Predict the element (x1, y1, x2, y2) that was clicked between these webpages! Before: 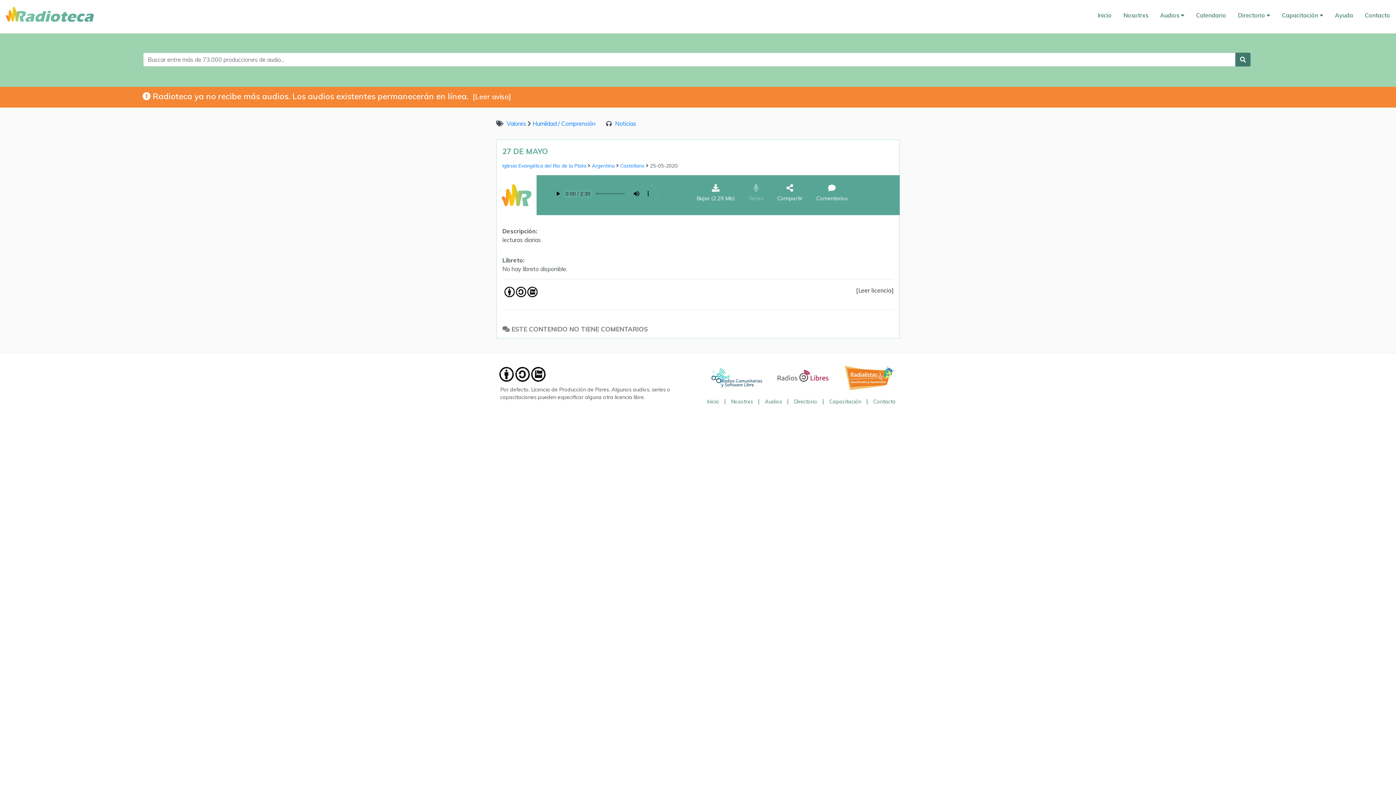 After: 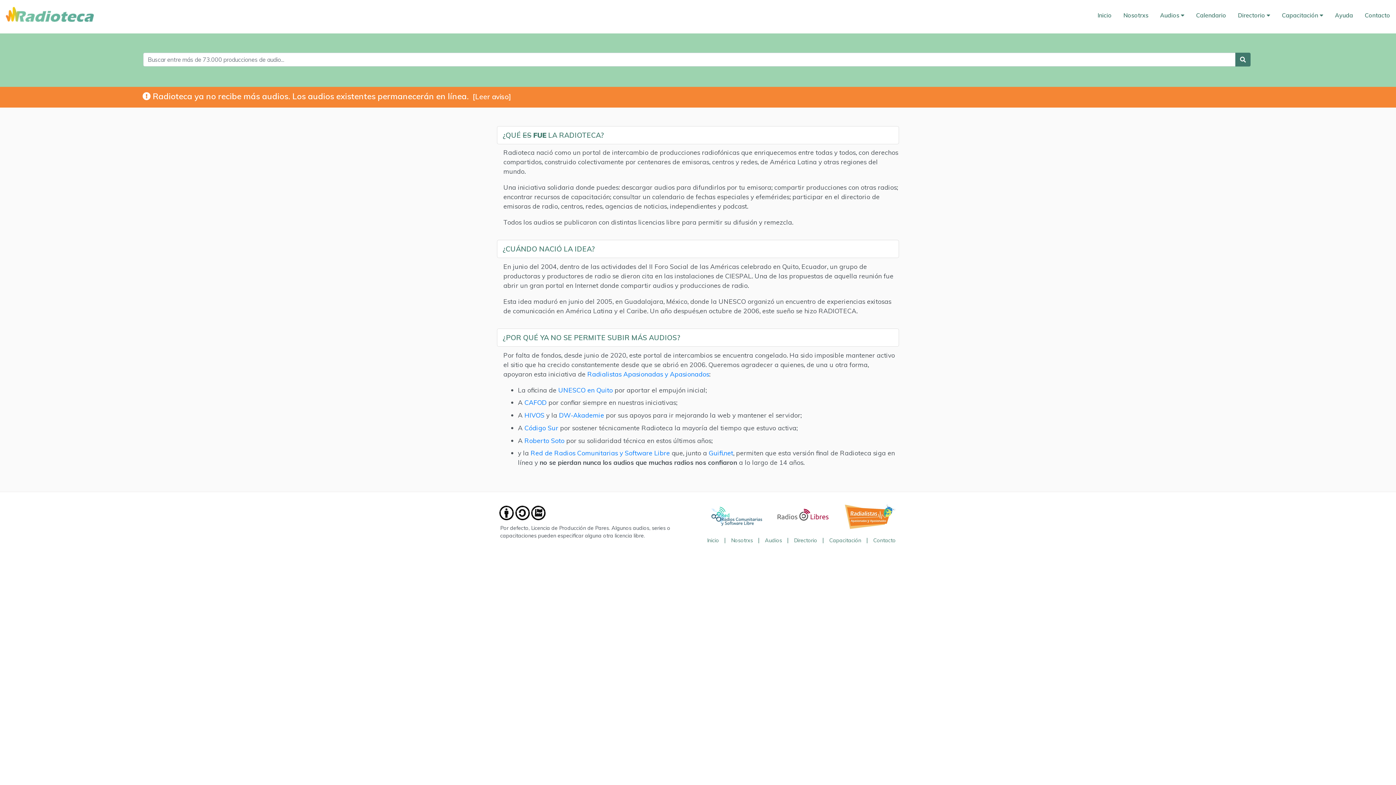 Action: bbox: (1117, 5, 1154, 24) label: Nosotrxs